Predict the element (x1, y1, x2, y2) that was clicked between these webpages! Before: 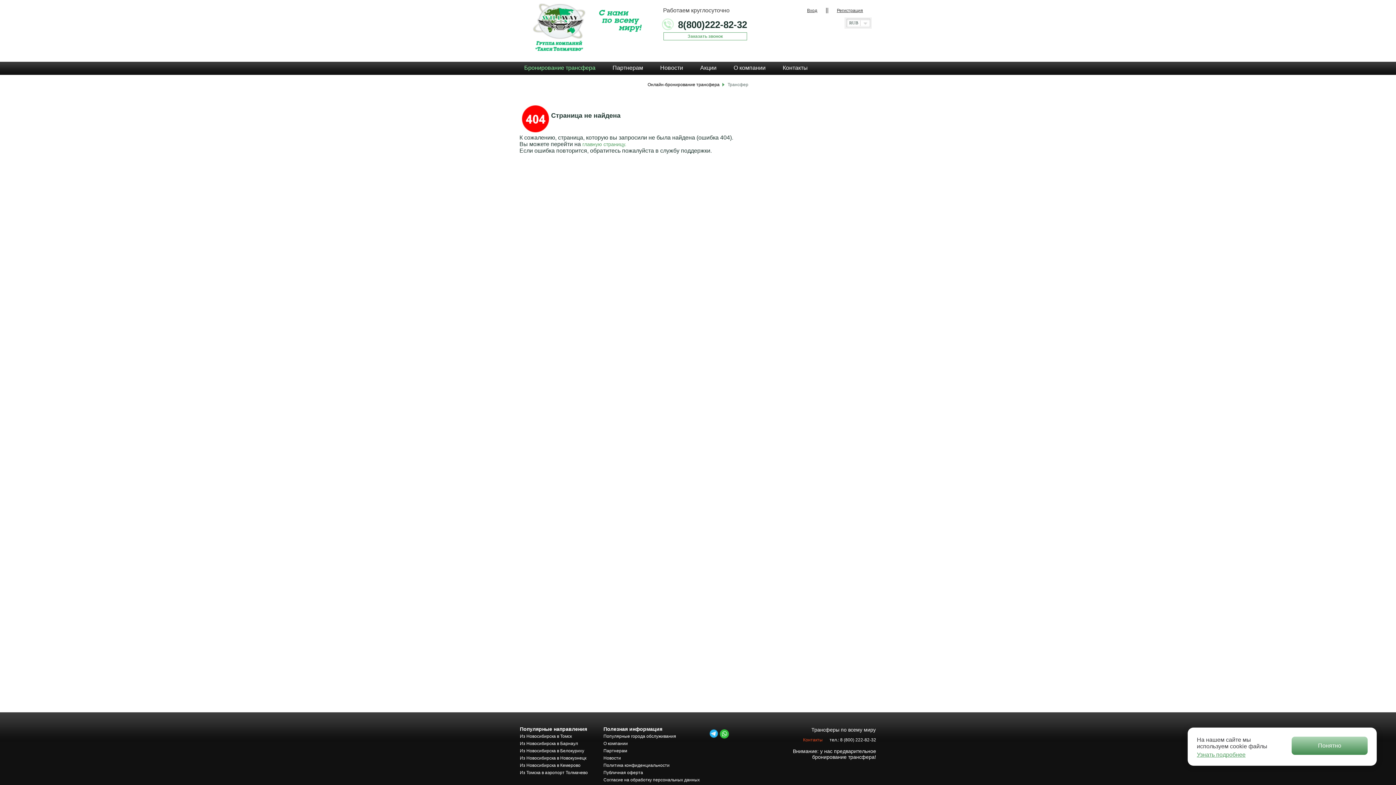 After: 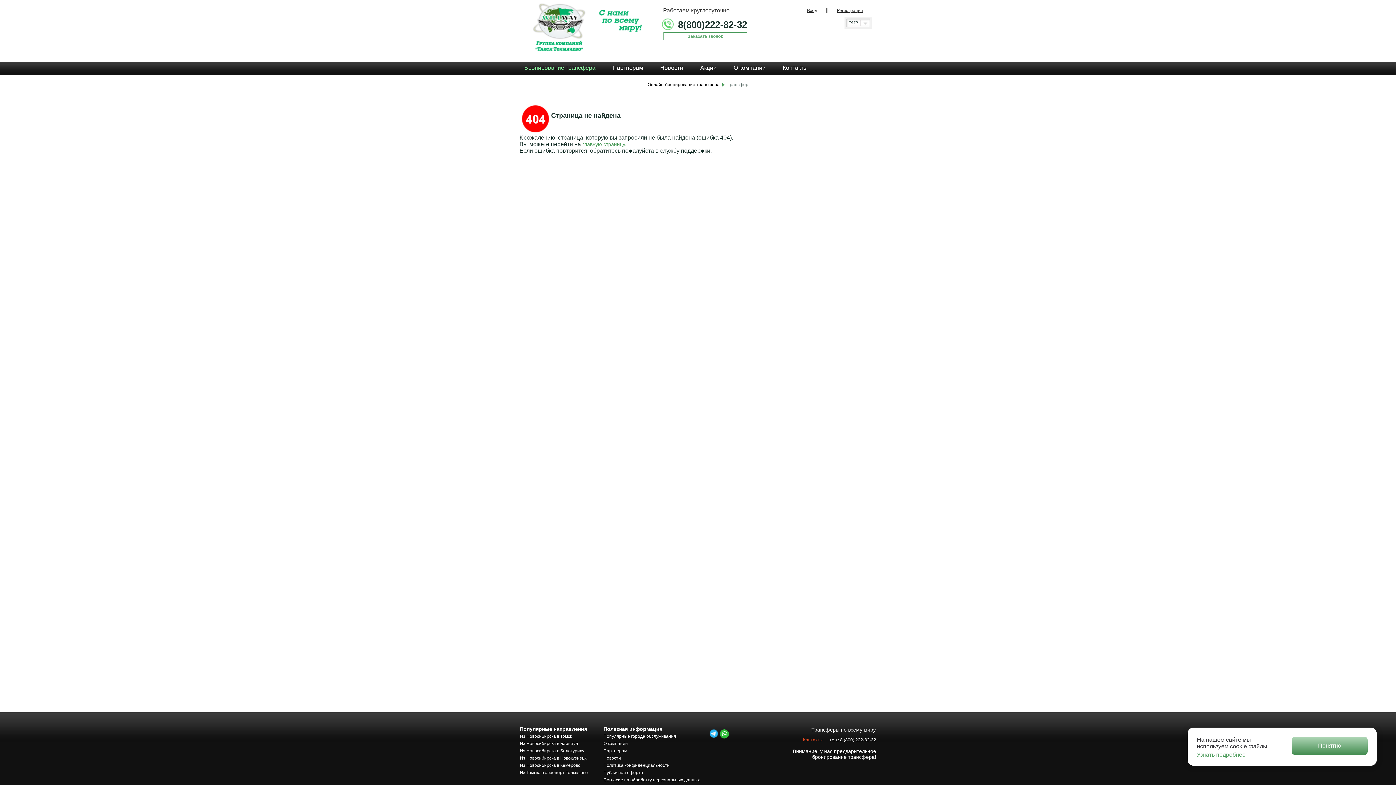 Action: bbox: (720, 734, 729, 740)